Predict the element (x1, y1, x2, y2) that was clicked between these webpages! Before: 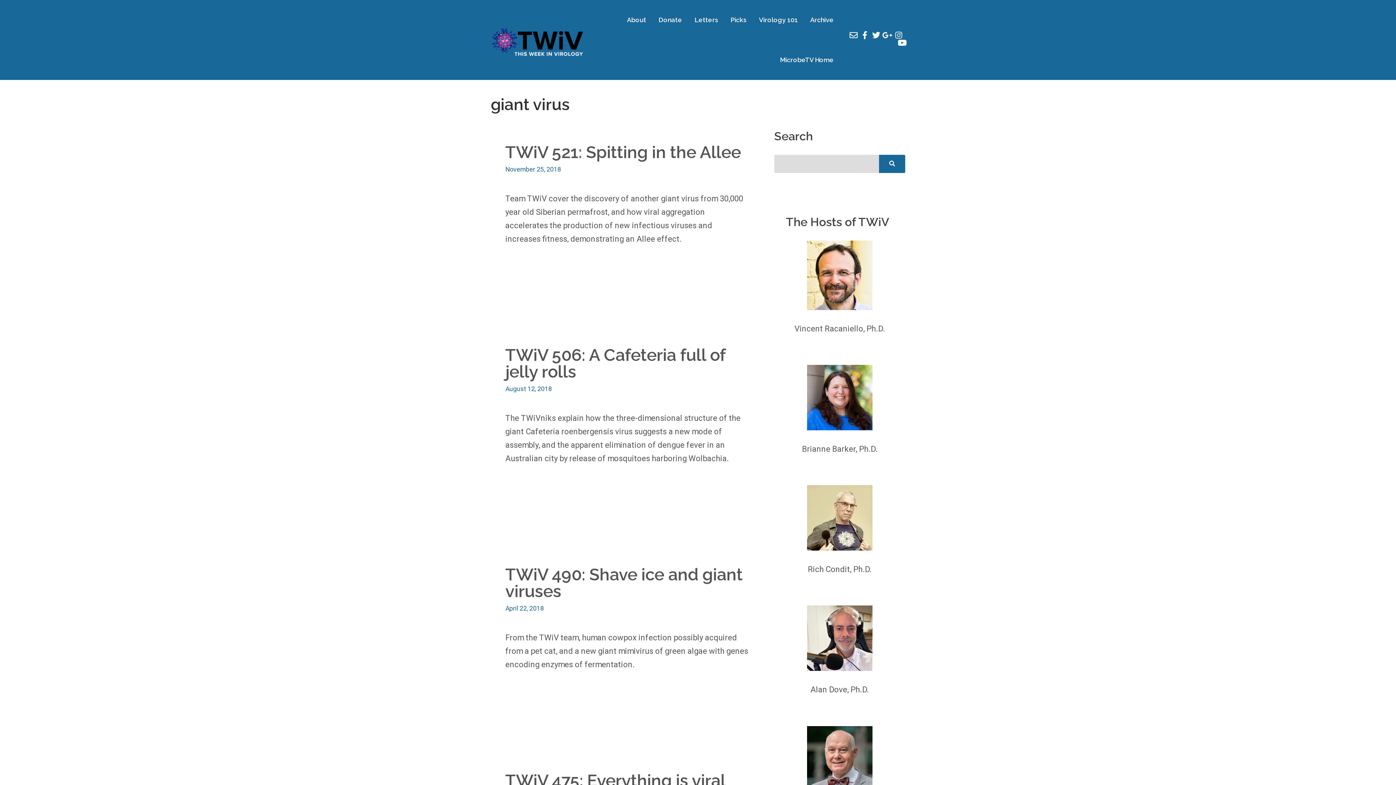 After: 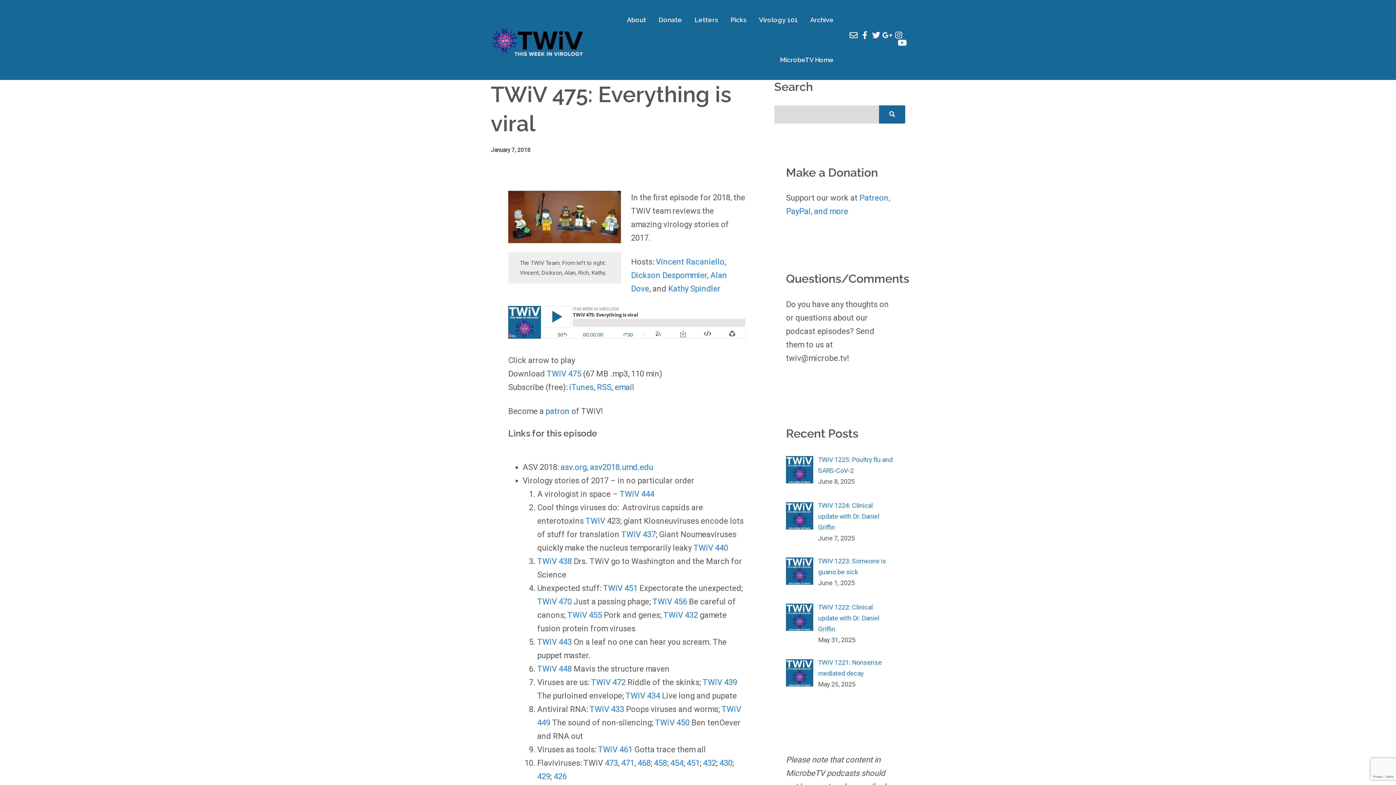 Action: bbox: (505, 771, 725, 791) label: TWiV 475: Everything is viral